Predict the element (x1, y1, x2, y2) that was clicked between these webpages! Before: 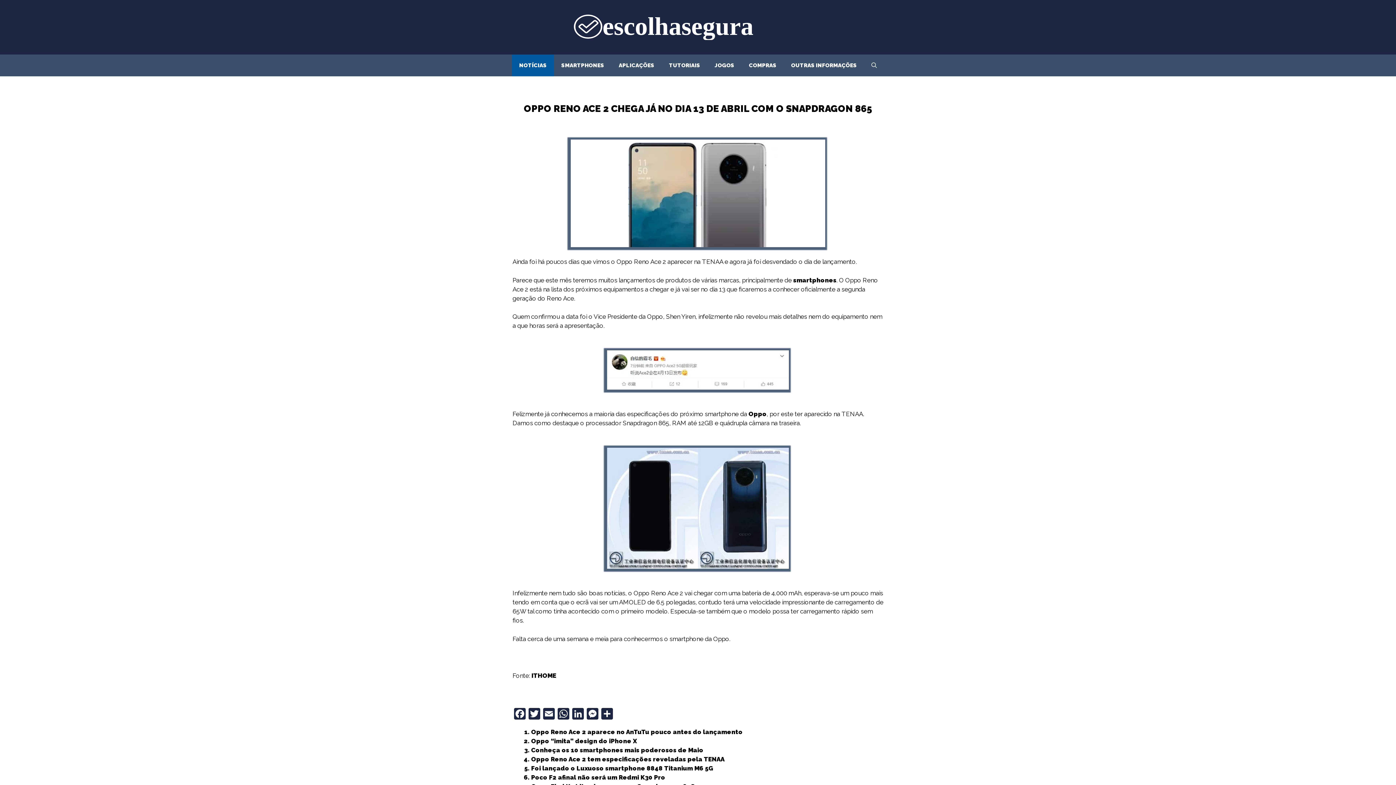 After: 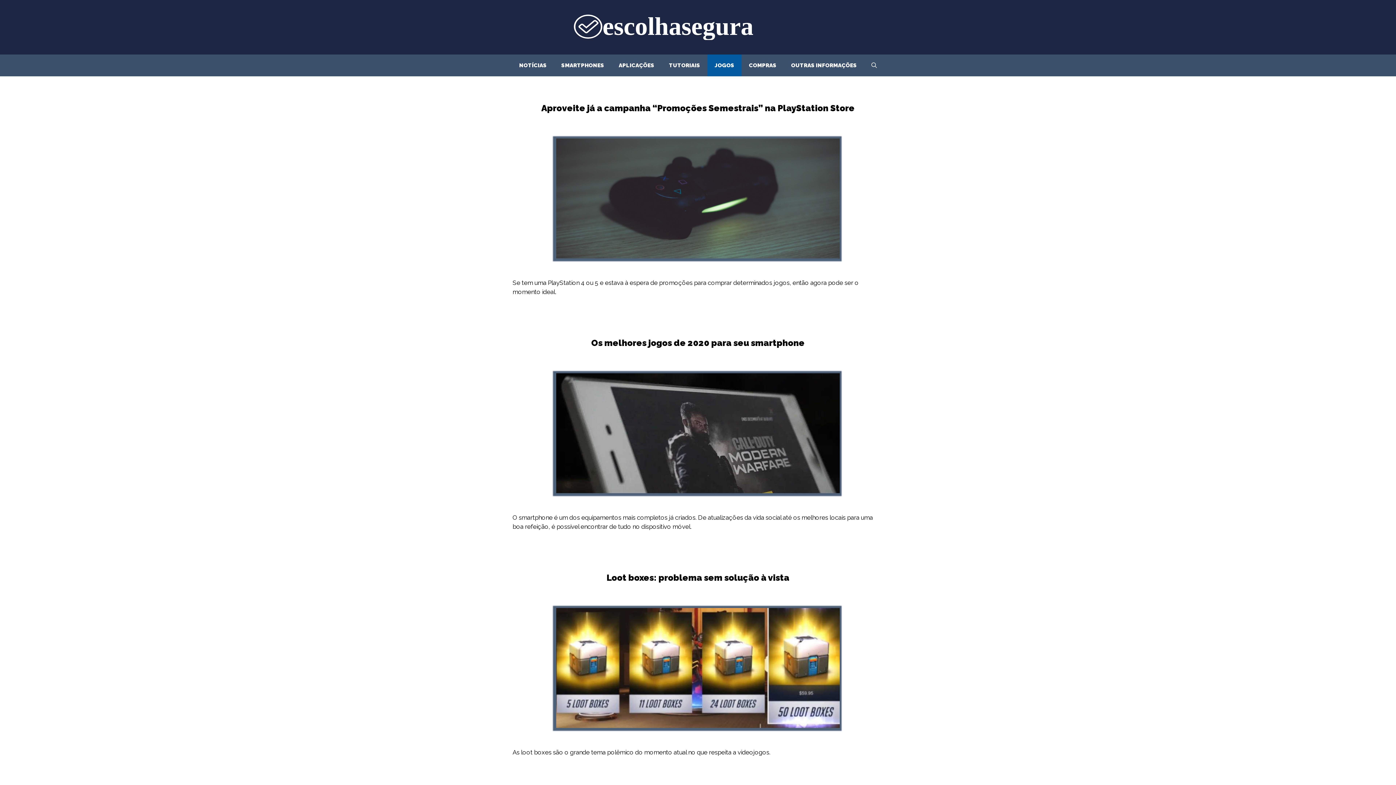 Action: label: JOGOS bbox: (707, 54, 741, 76)